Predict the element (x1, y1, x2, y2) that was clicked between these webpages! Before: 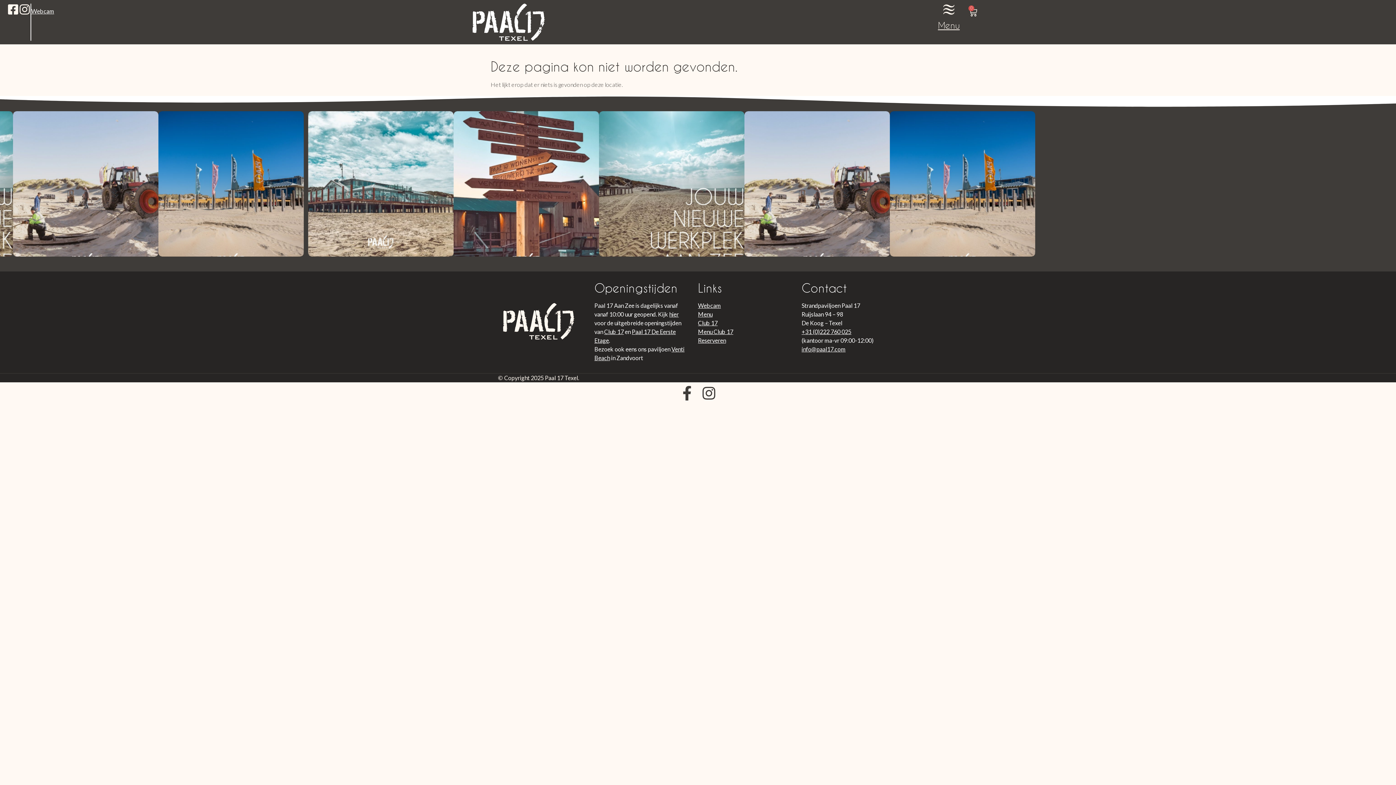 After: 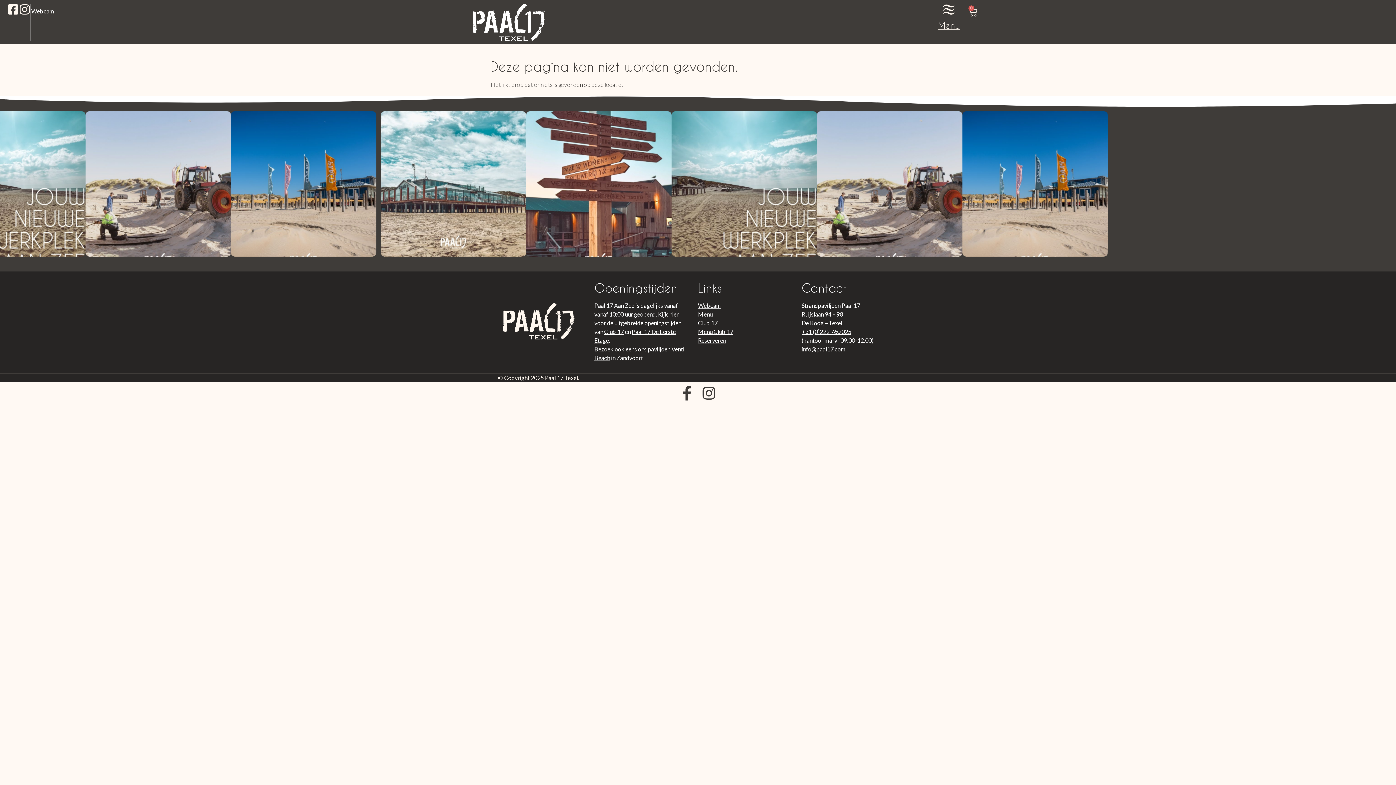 Action: bbox: (701, 386, 716, 400)